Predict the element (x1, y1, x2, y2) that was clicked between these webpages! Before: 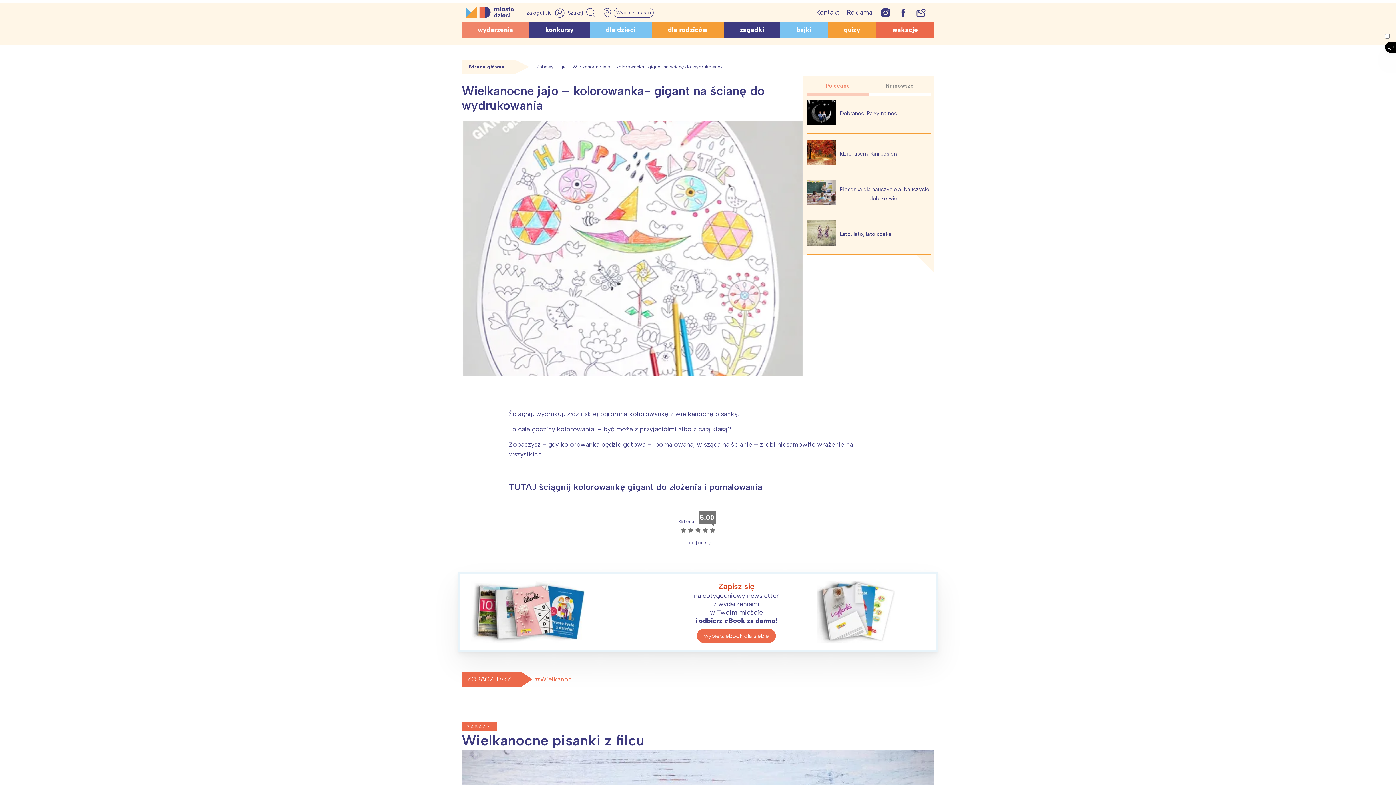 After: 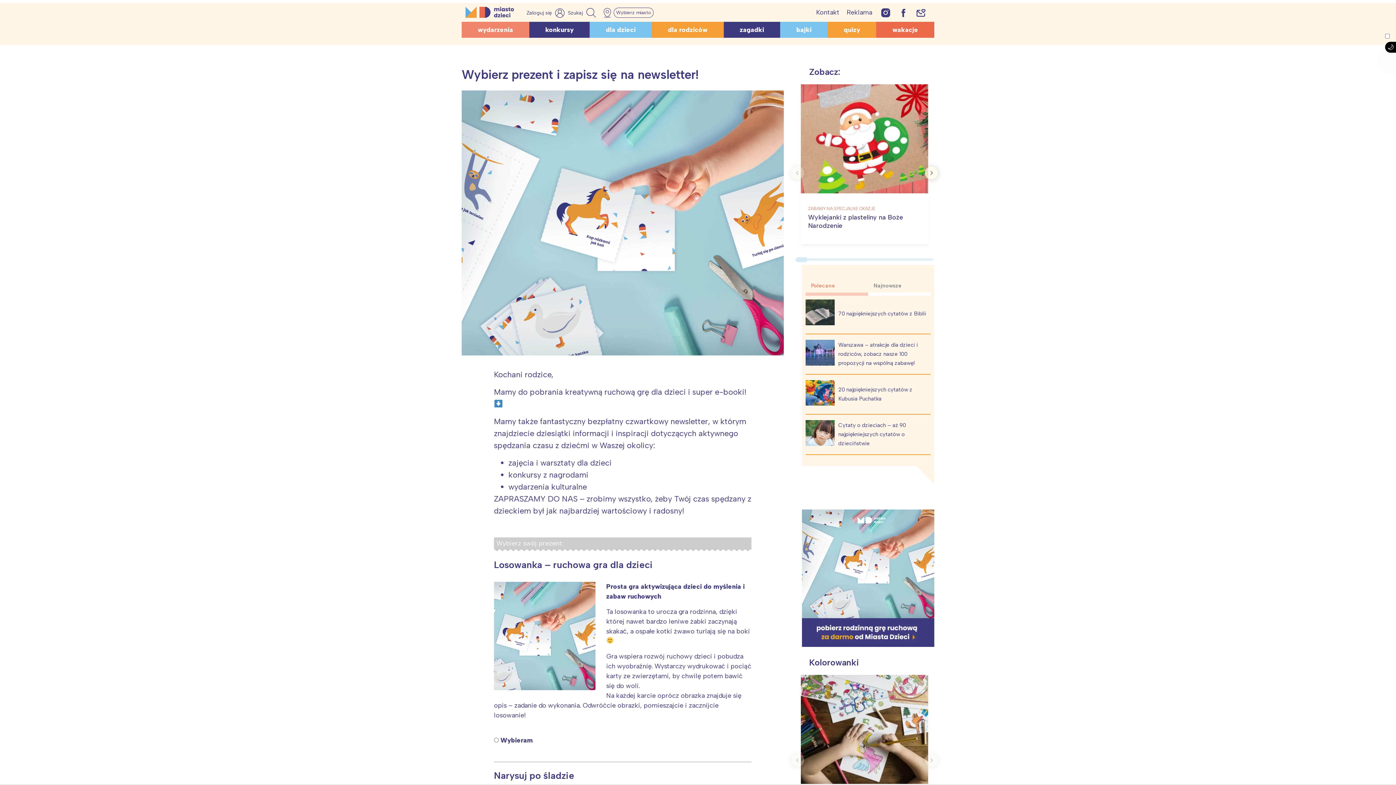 Action: bbox: (817, 616, 895, 624)